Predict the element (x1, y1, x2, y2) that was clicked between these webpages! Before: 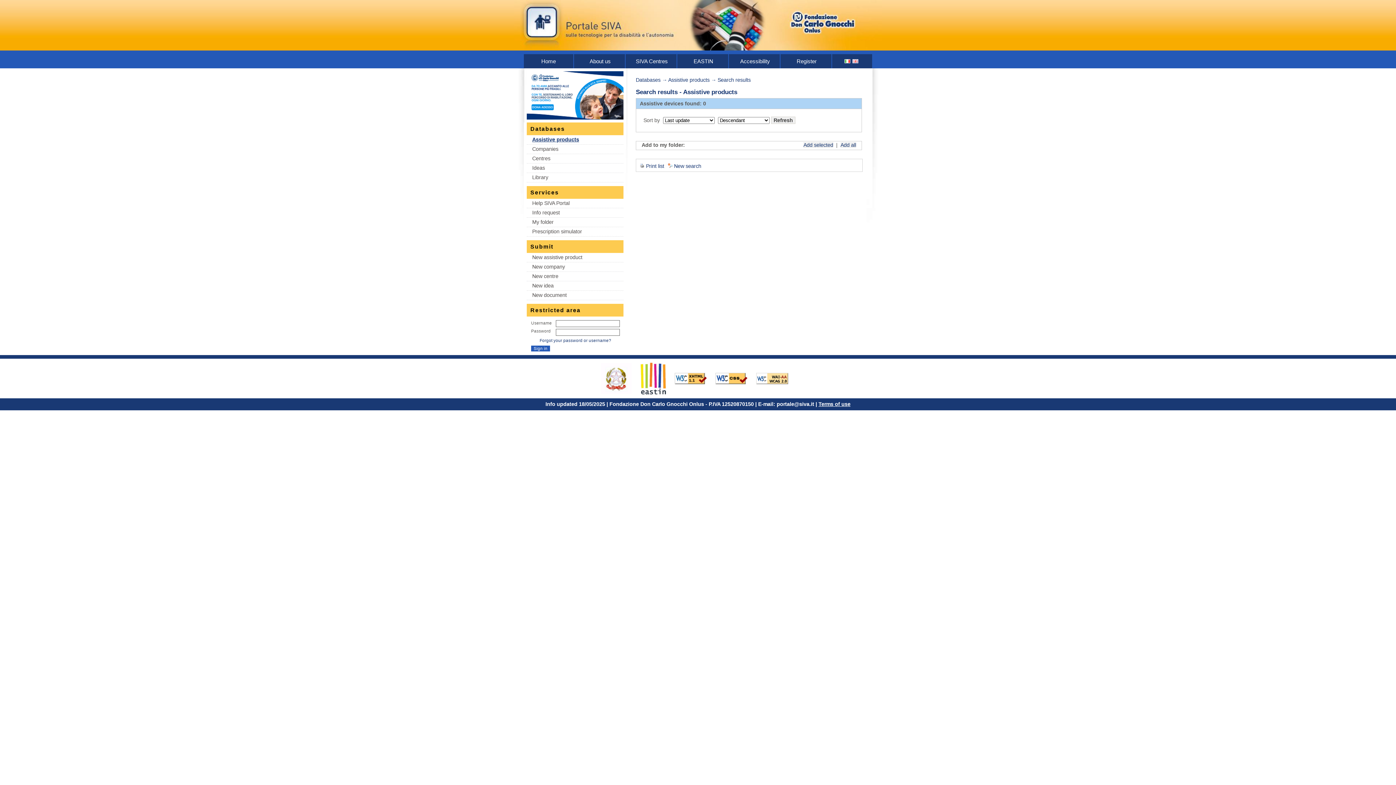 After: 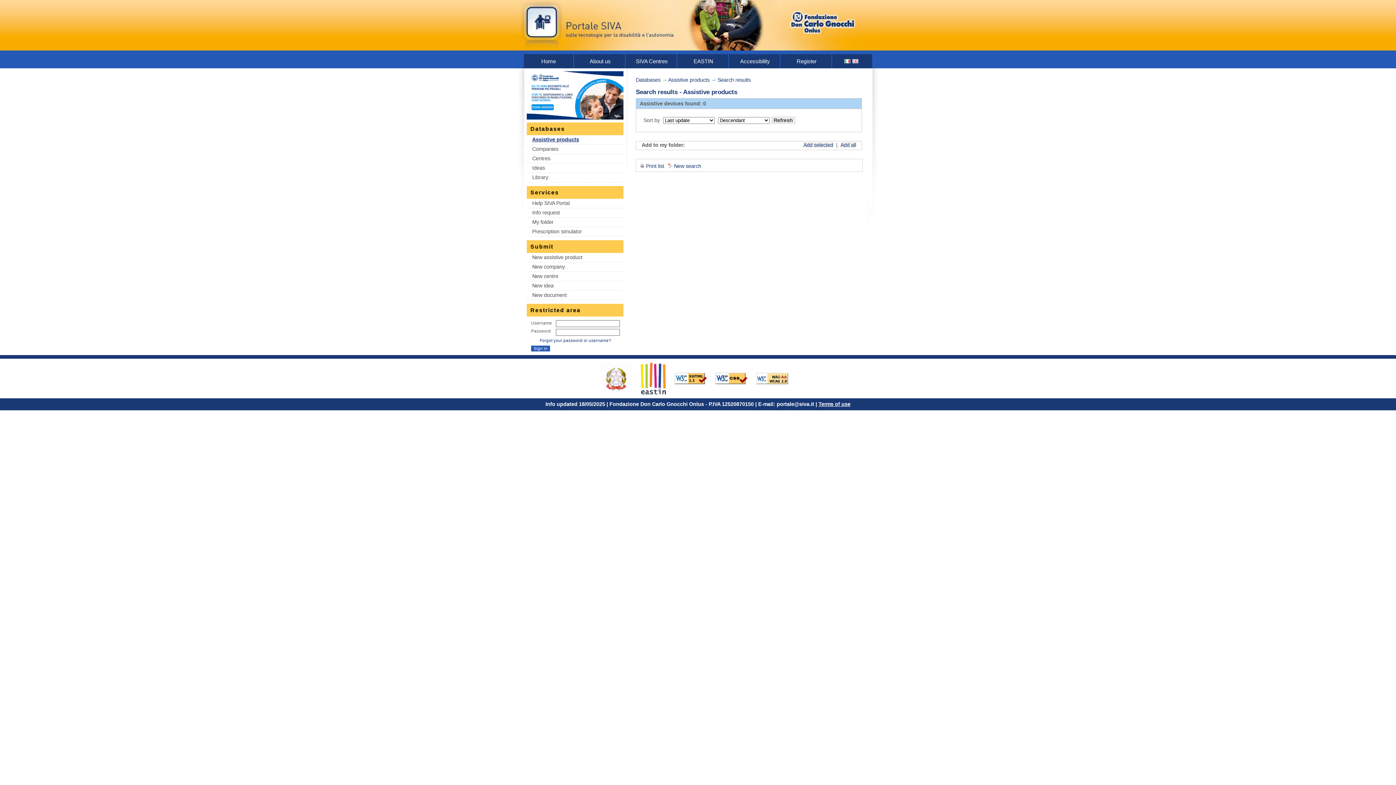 Action: bbox: (852, 54, 859, 68)